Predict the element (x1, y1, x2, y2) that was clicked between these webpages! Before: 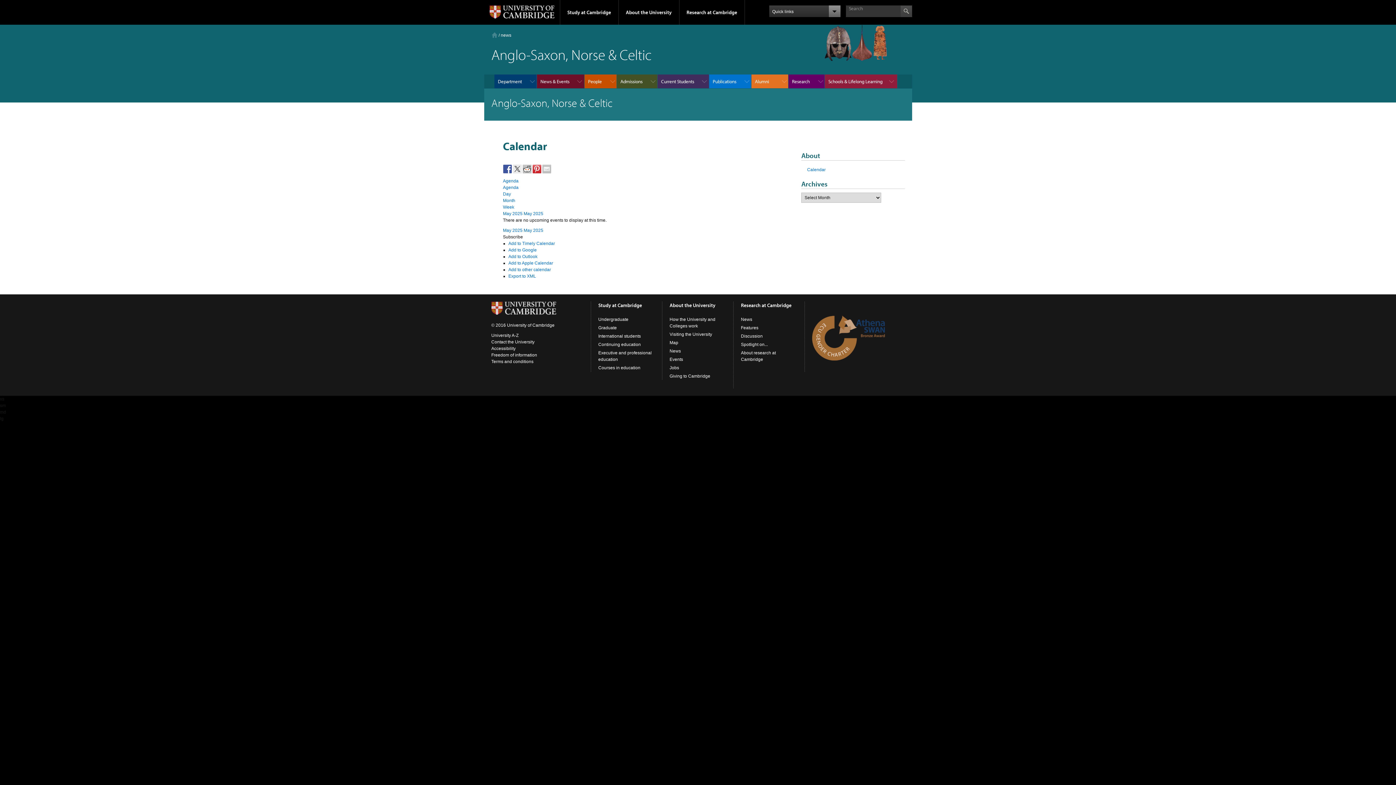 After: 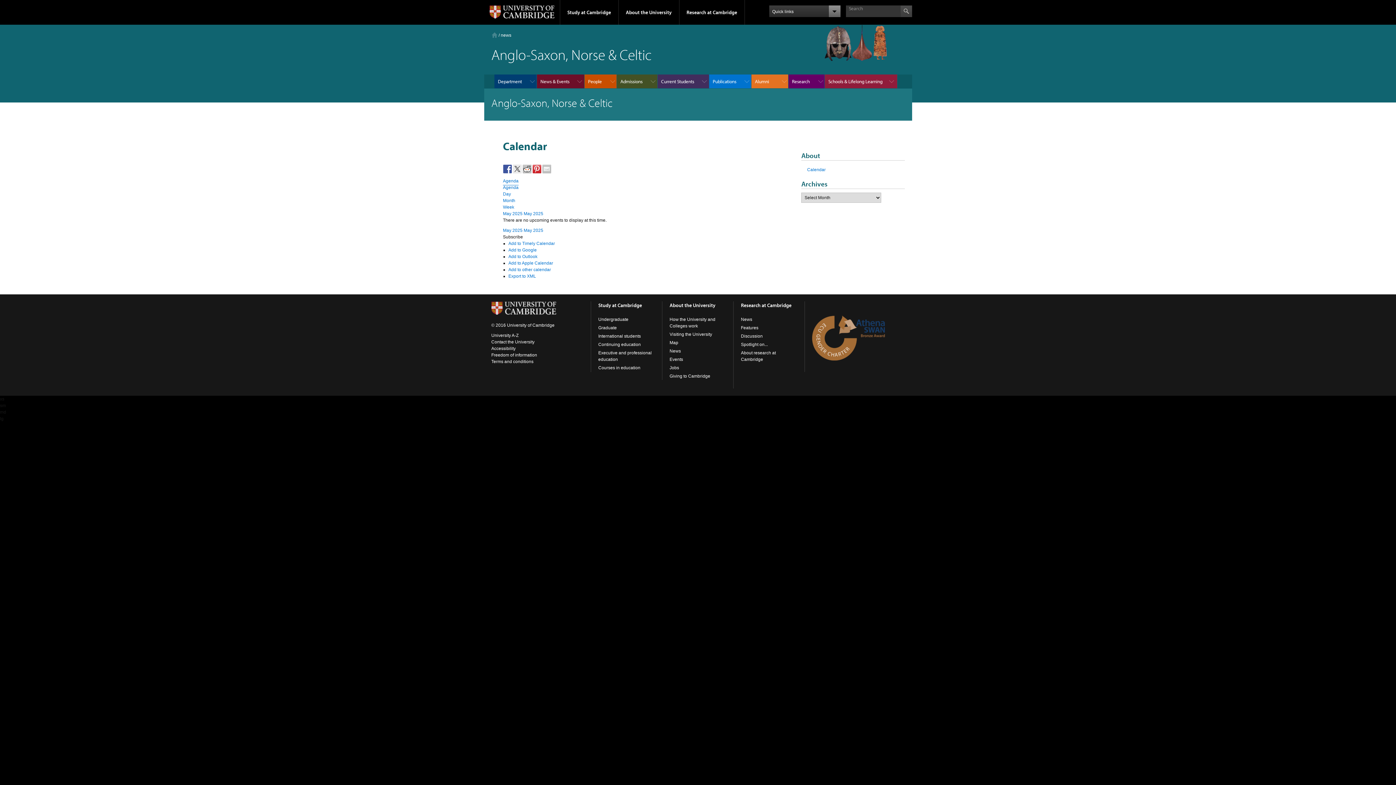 Action: bbox: (503, 185, 518, 190) label: Agenda